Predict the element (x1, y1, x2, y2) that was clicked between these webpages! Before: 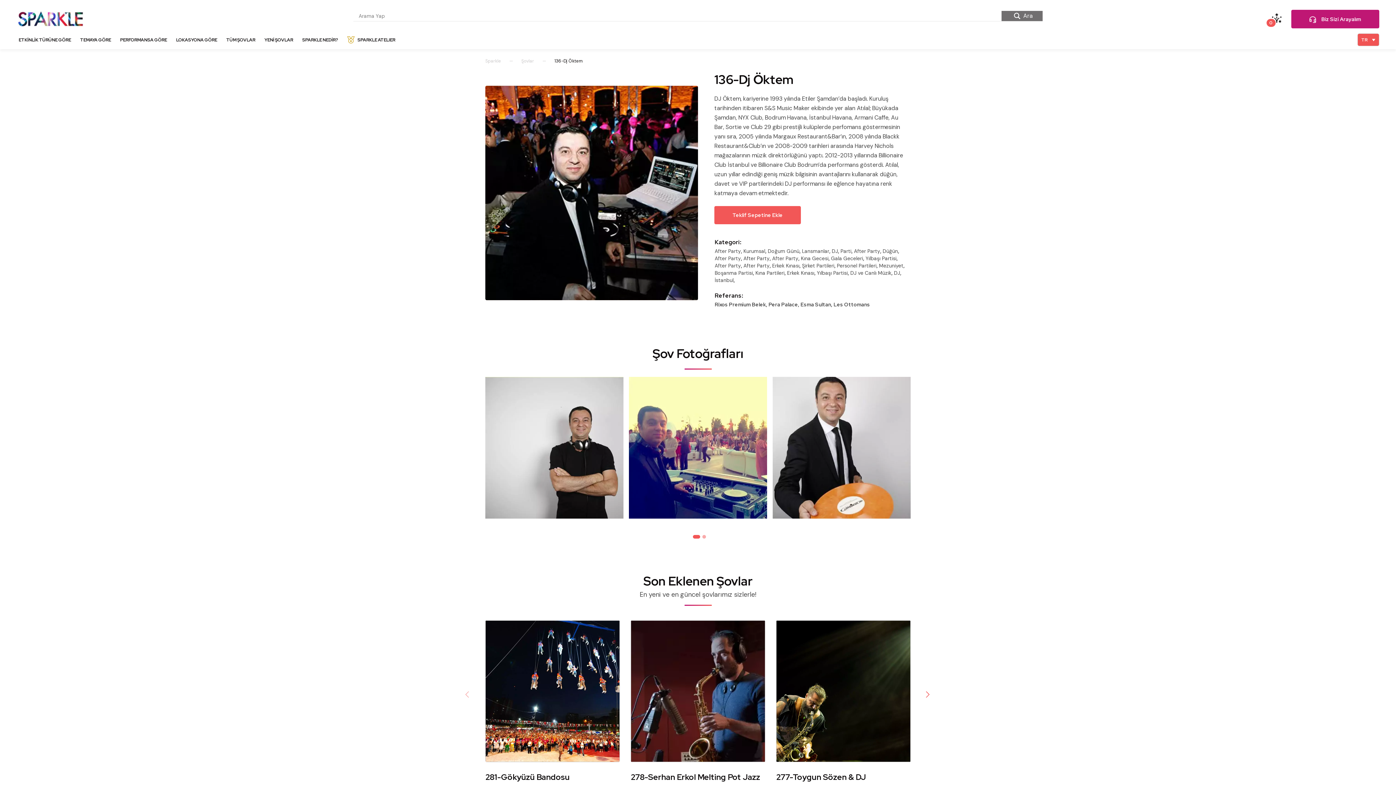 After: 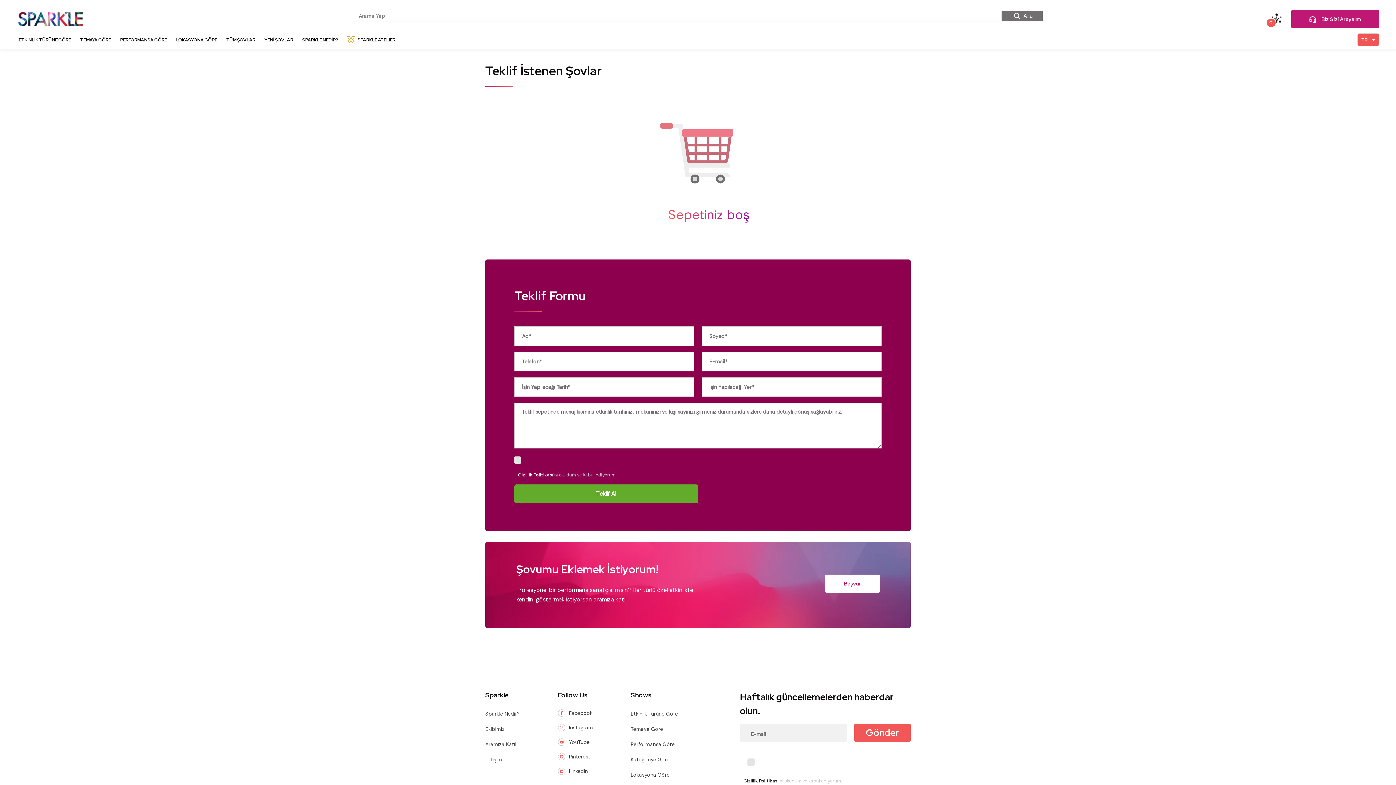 Action: label: 0   bbox: (1262, 13, 1282, 21)